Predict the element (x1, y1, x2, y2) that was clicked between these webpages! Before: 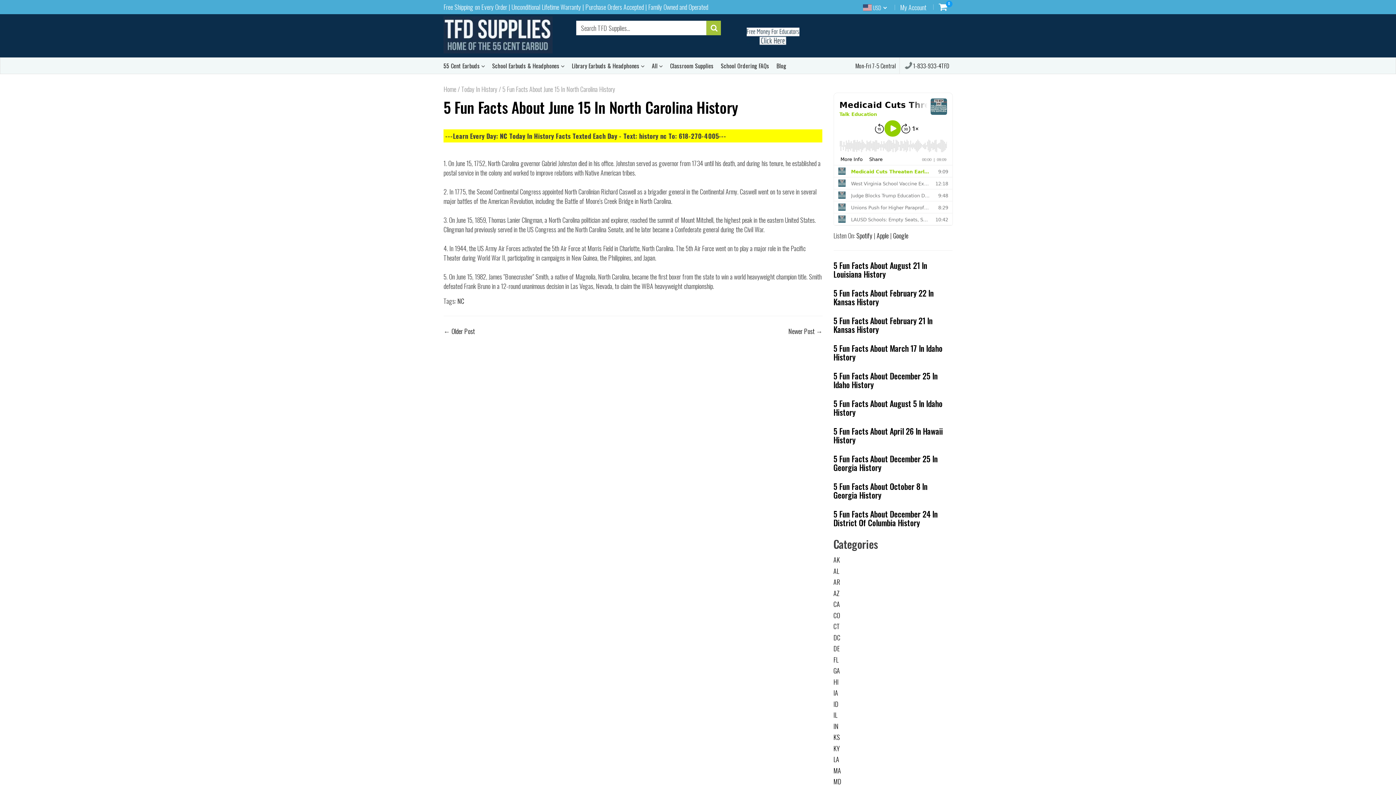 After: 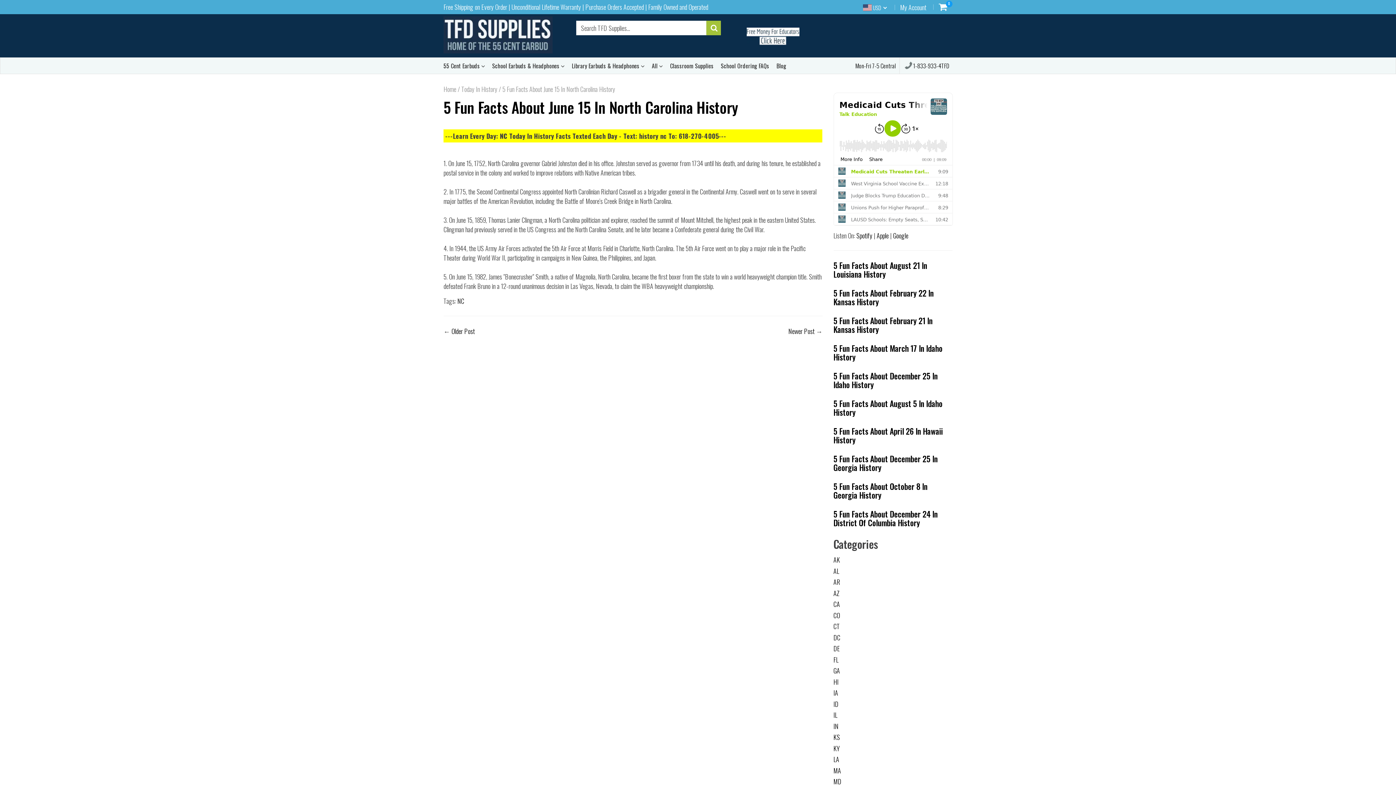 Action: bbox: (443, 2, 708, 11) label: Free Shipping on Every Order | Unconditional Lifetime Warranty | Purchase Orders Accepted | Family Owned and Operated